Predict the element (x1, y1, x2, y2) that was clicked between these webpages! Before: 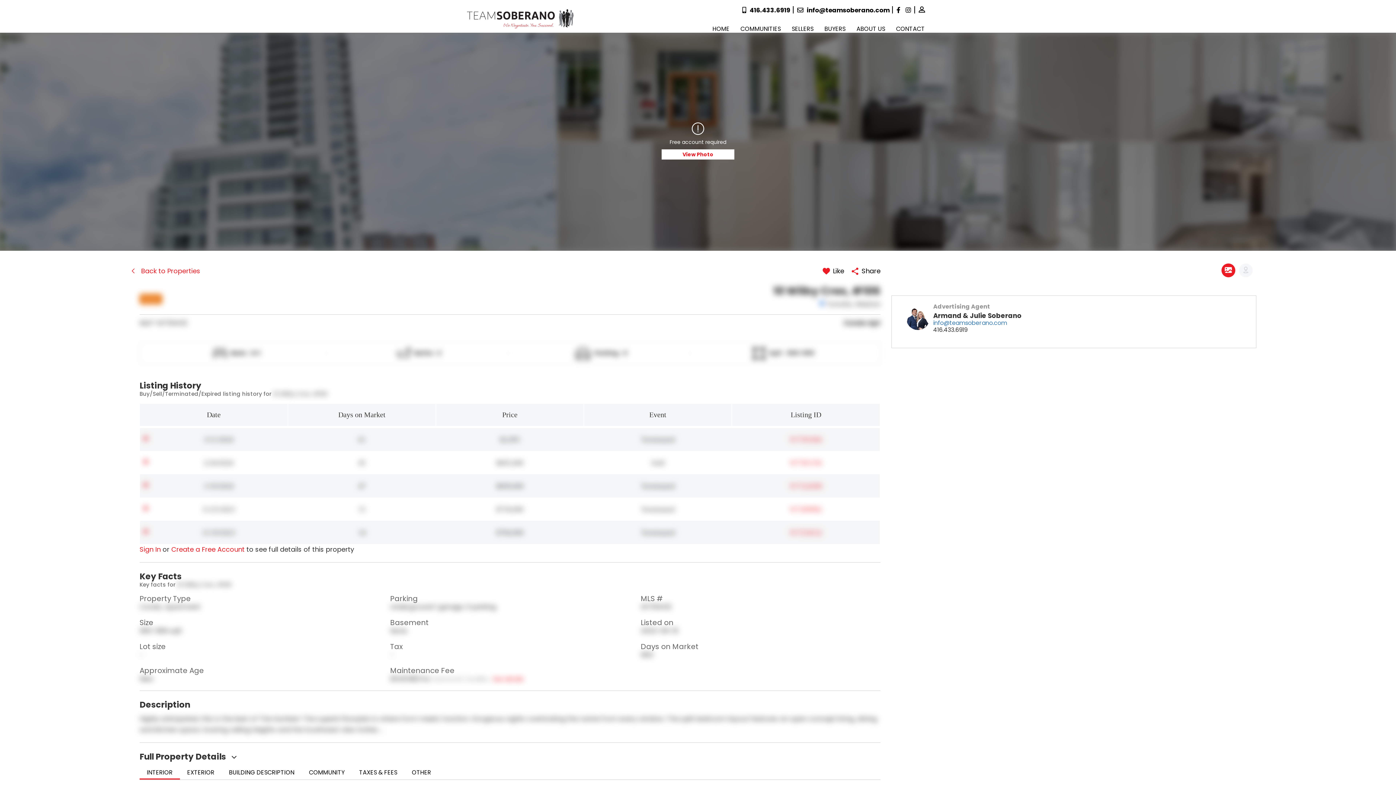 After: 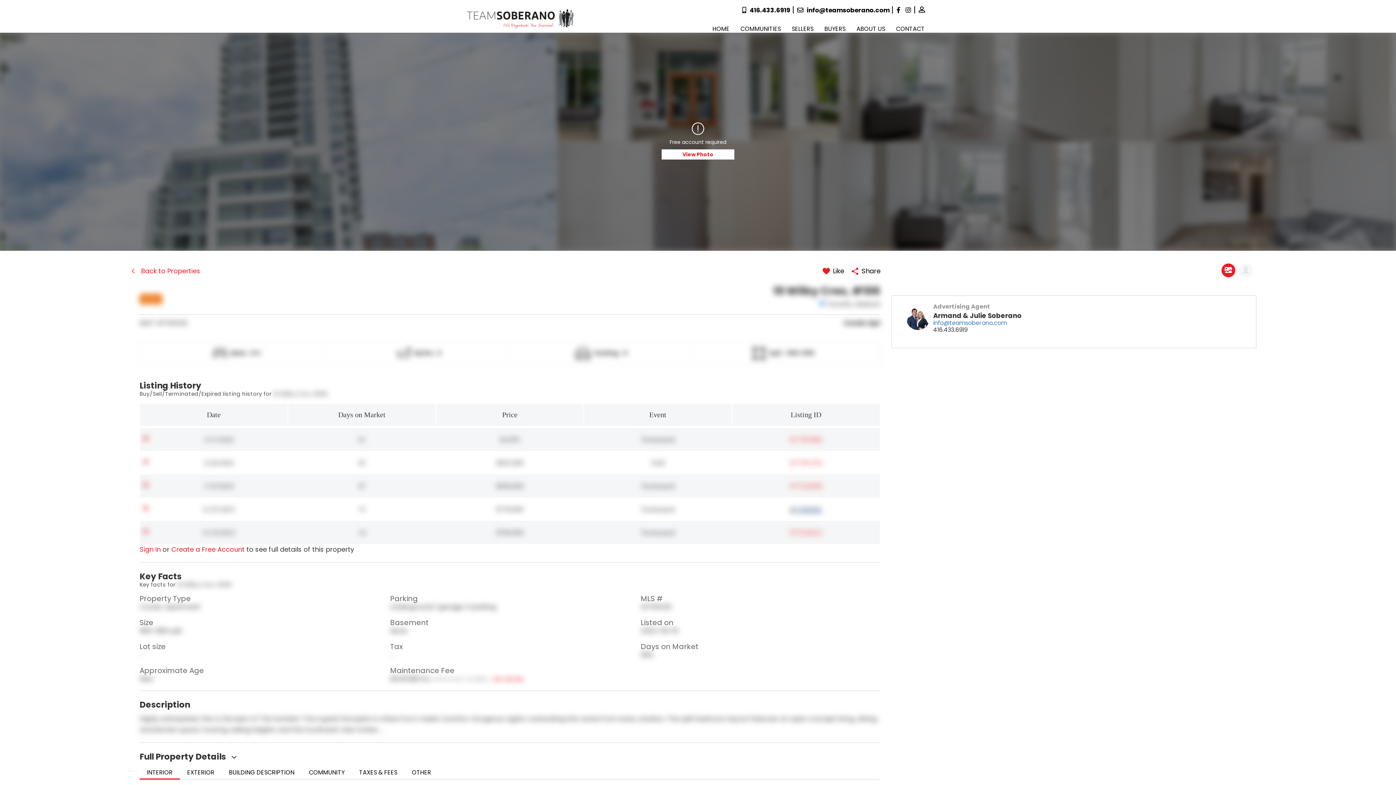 Action: label: W7289982 bbox: (789, 505, 822, 513)